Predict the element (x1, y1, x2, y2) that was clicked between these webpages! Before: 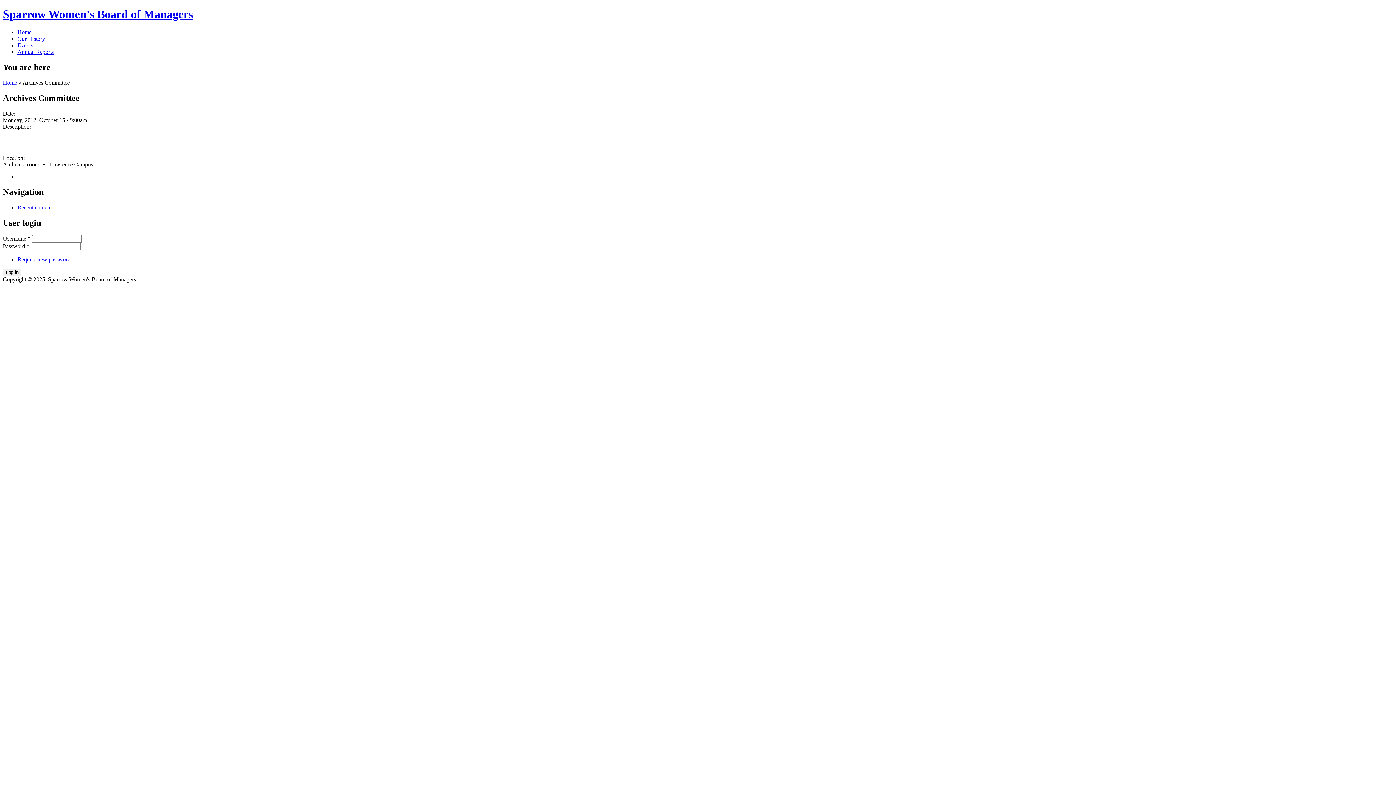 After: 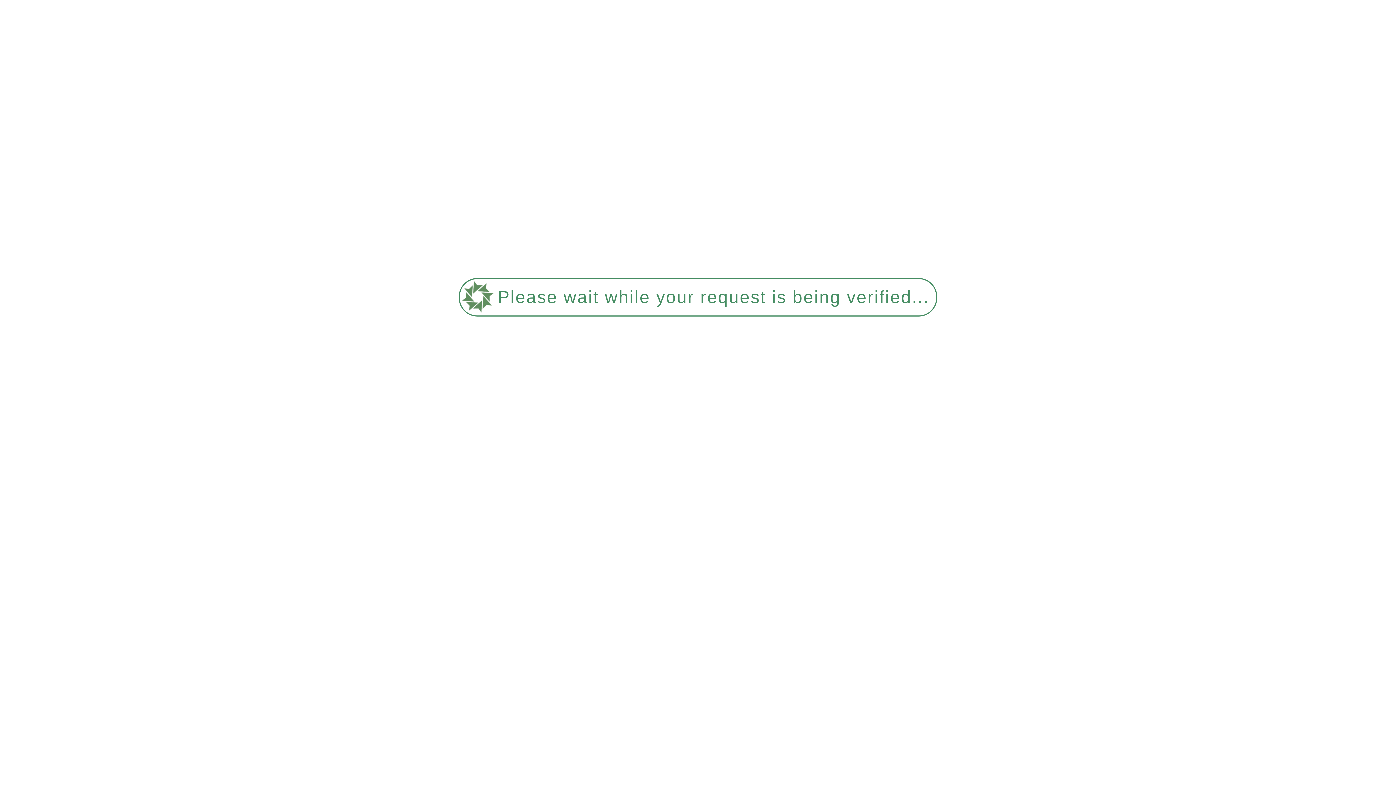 Action: label: Events bbox: (17, 42, 33, 48)